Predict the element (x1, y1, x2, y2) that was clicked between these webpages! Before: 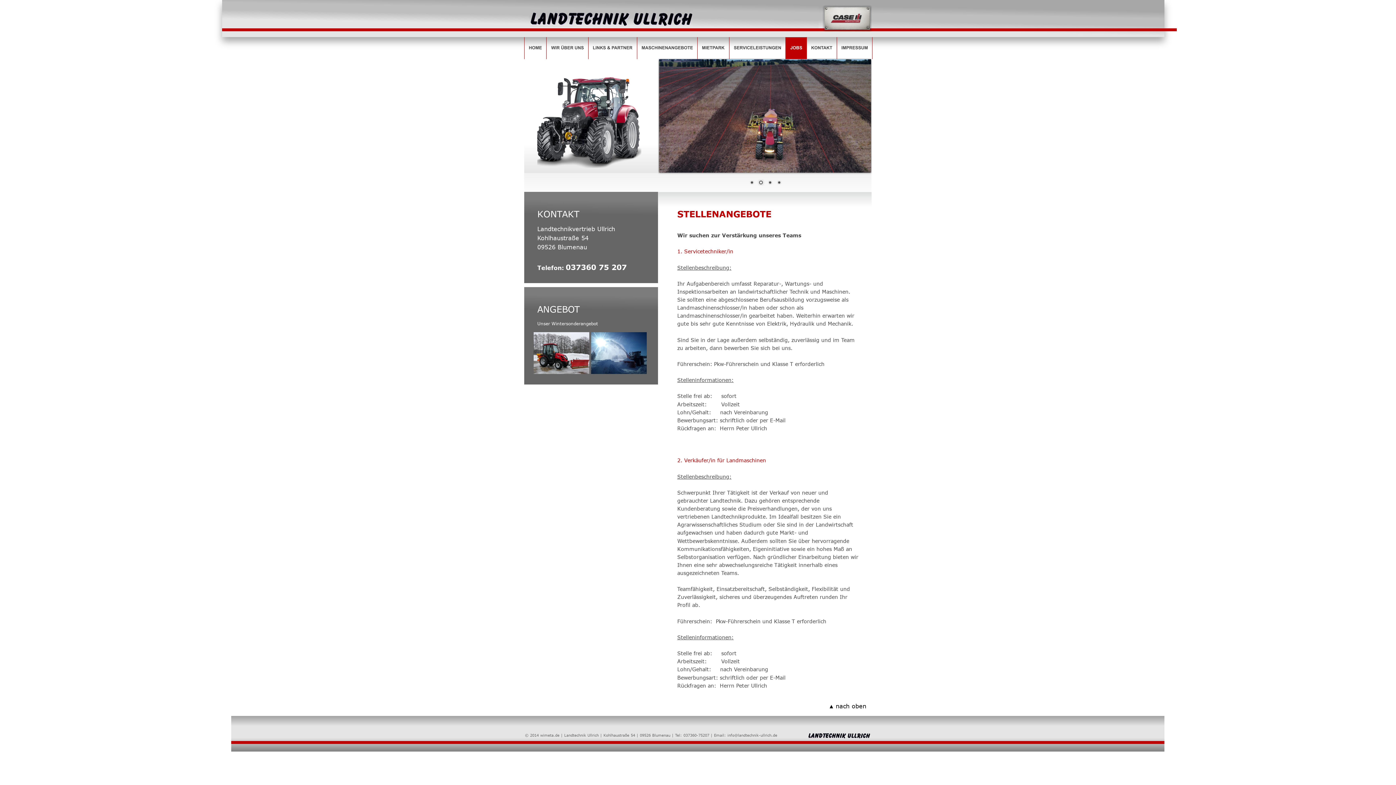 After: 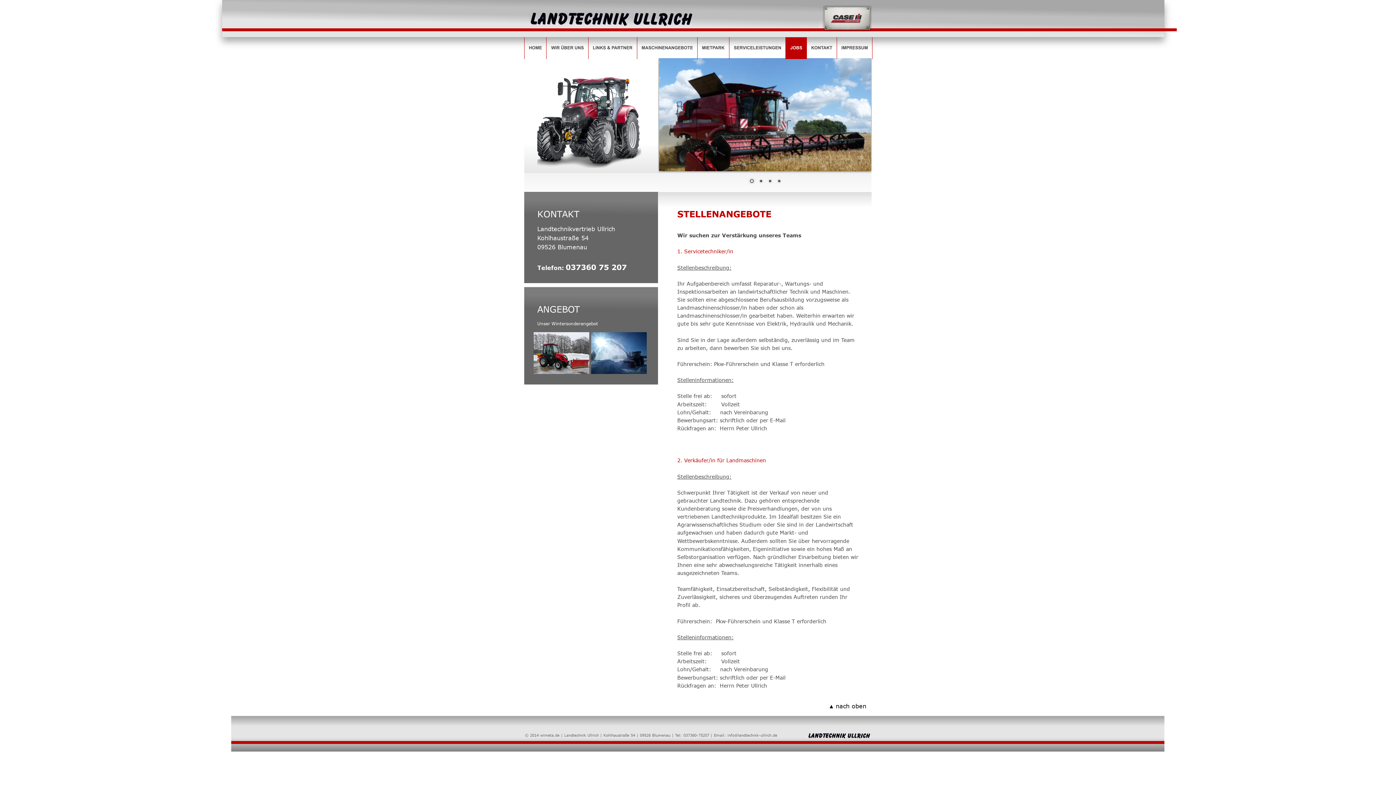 Action: label: 3 bbox: (766, 179, 774, 187)